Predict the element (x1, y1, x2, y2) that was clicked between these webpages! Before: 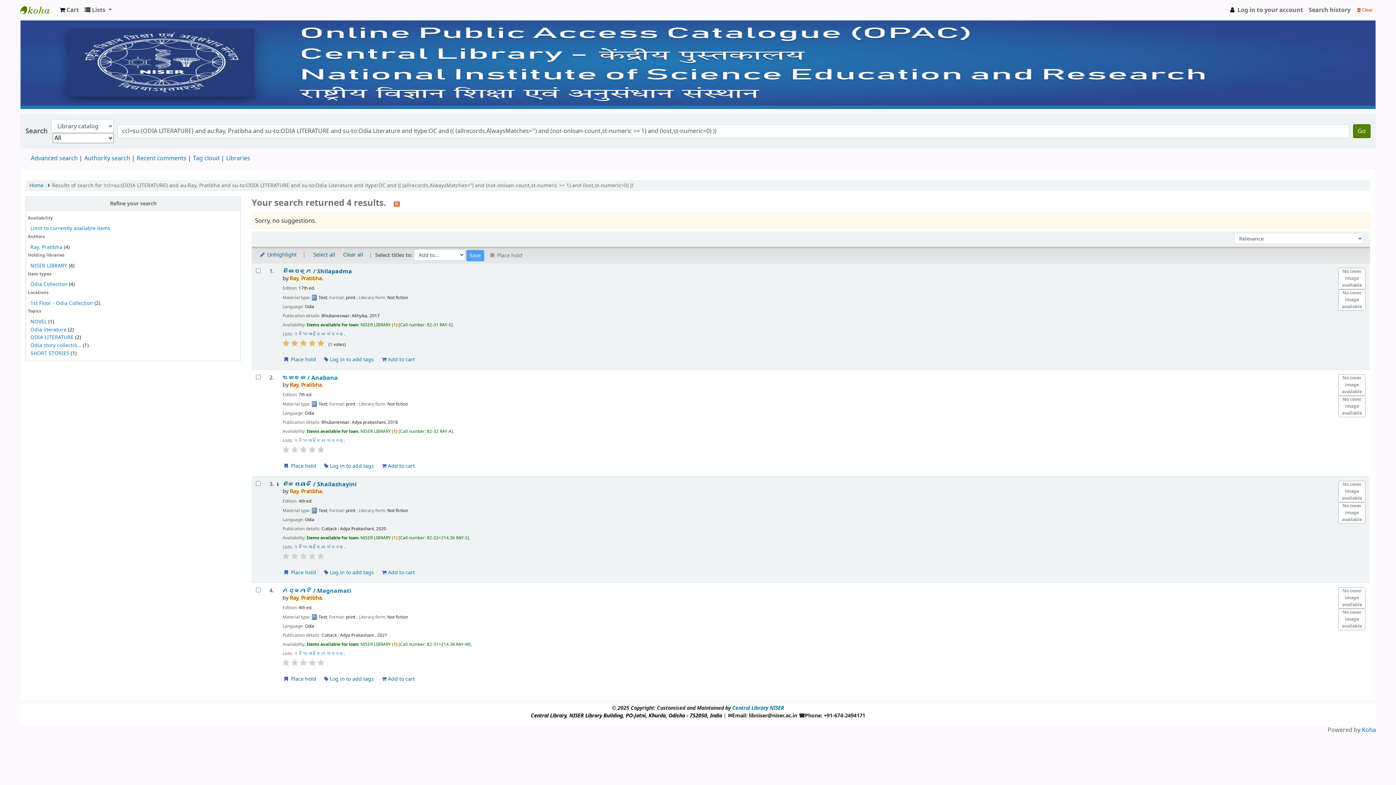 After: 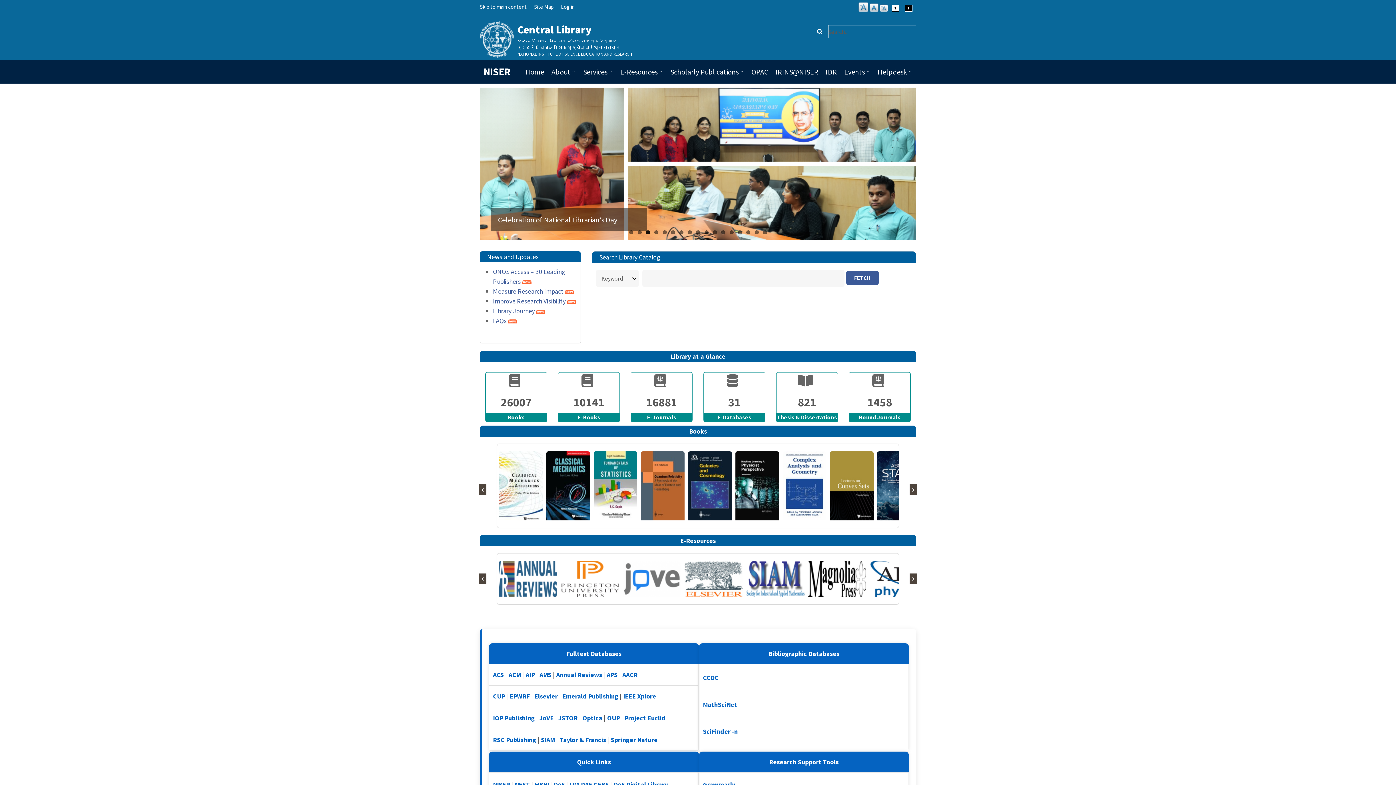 Action: bbox: (732, 704, 784, 712) label: Central Library NISER